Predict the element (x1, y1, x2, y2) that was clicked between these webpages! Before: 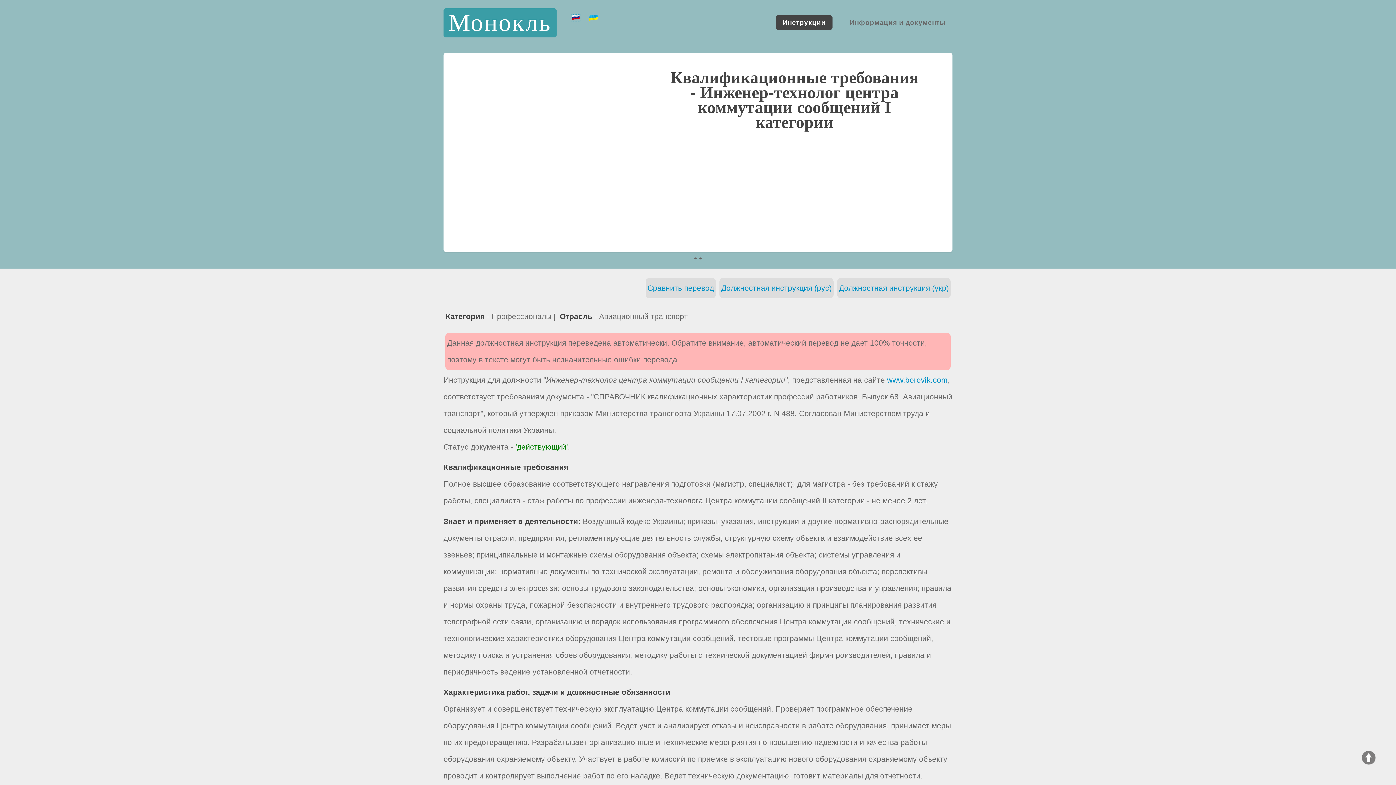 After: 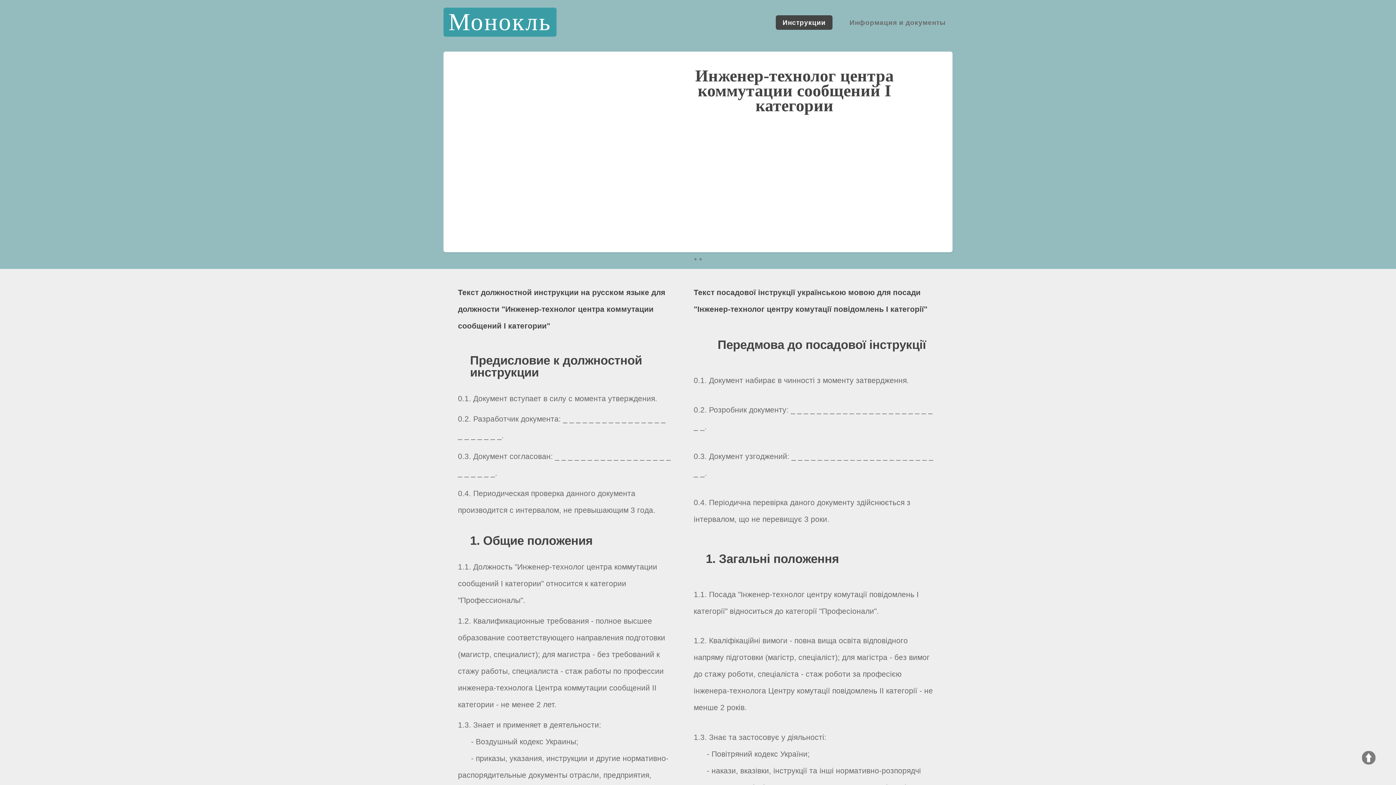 Action: label: Сравнить перевод bbox: (647, 284, 714, 292)